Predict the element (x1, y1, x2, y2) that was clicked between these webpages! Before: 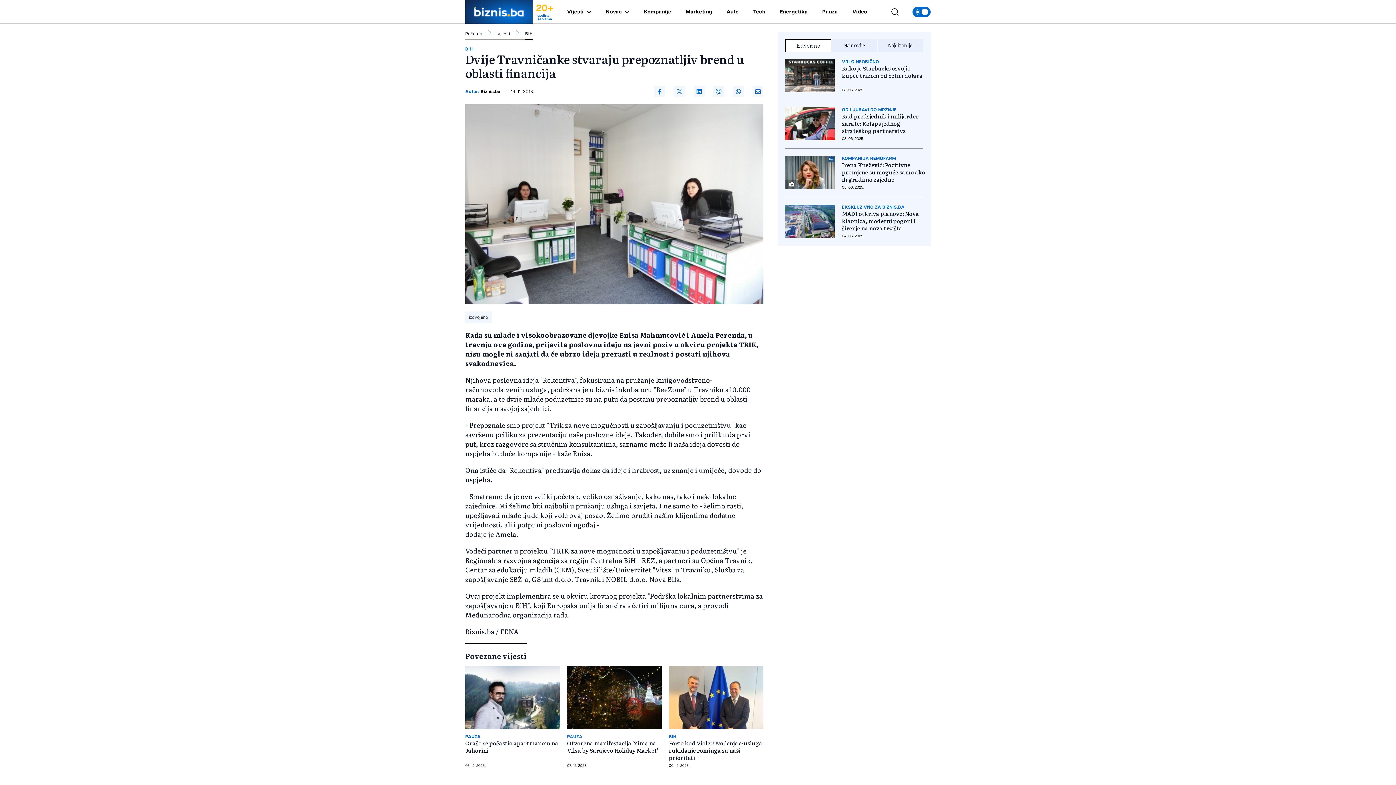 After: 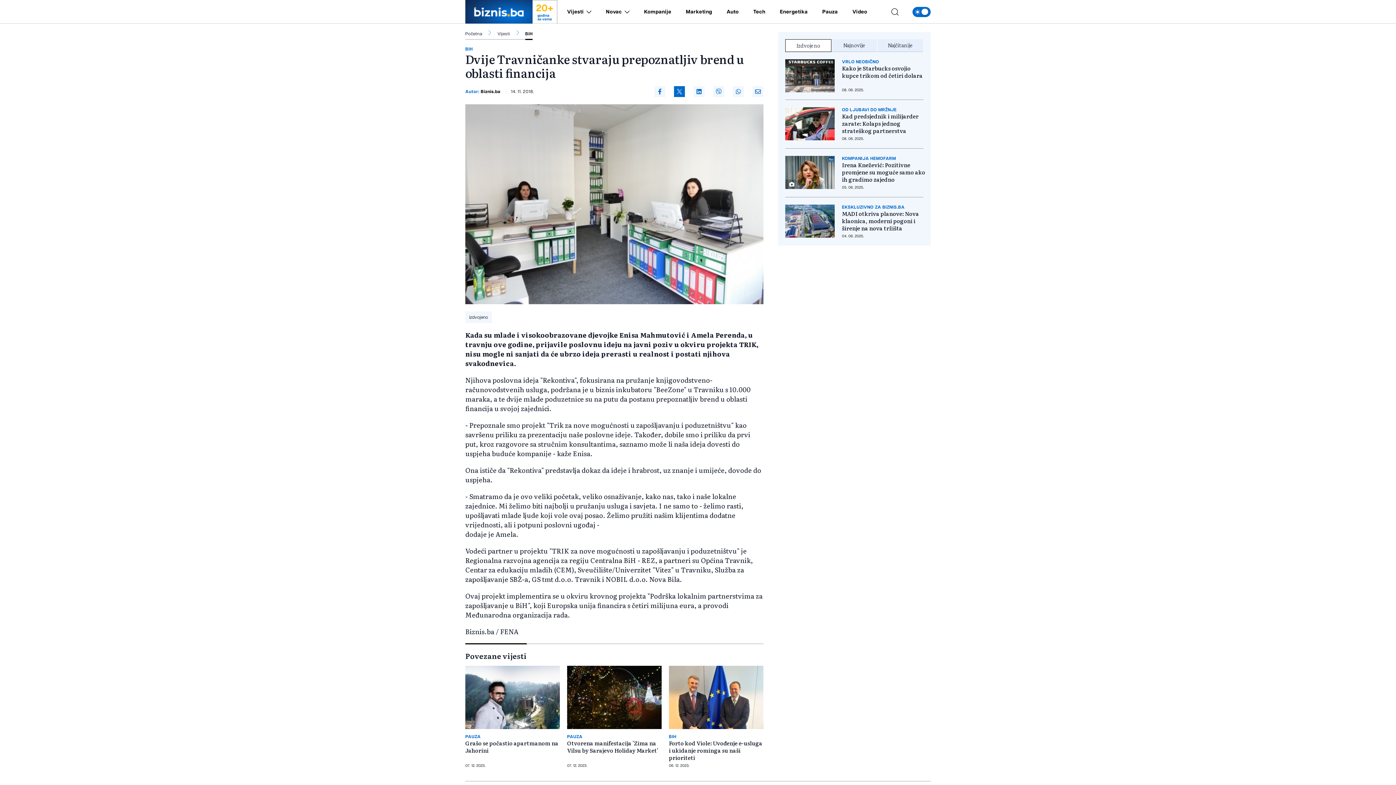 Action: bbox: (674, 86, 685, 97)